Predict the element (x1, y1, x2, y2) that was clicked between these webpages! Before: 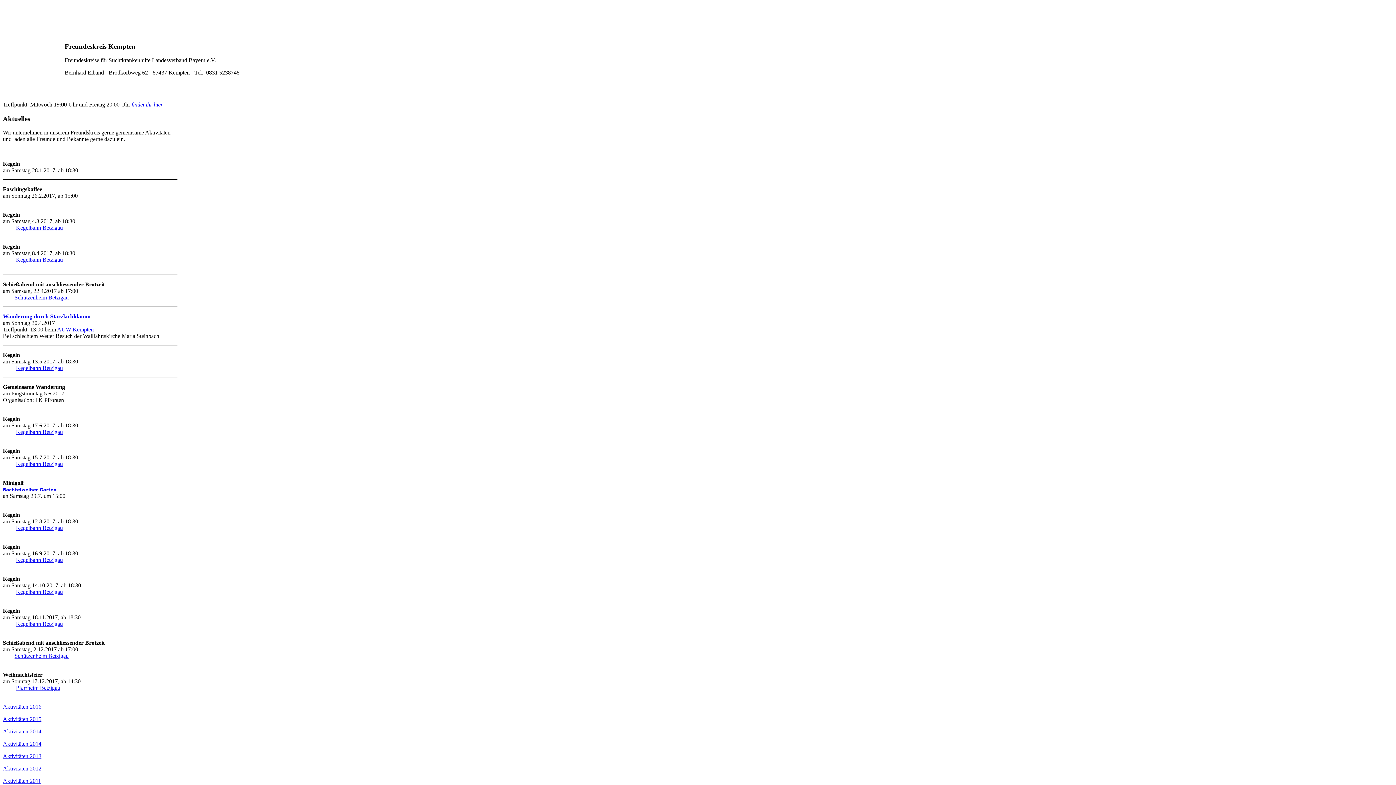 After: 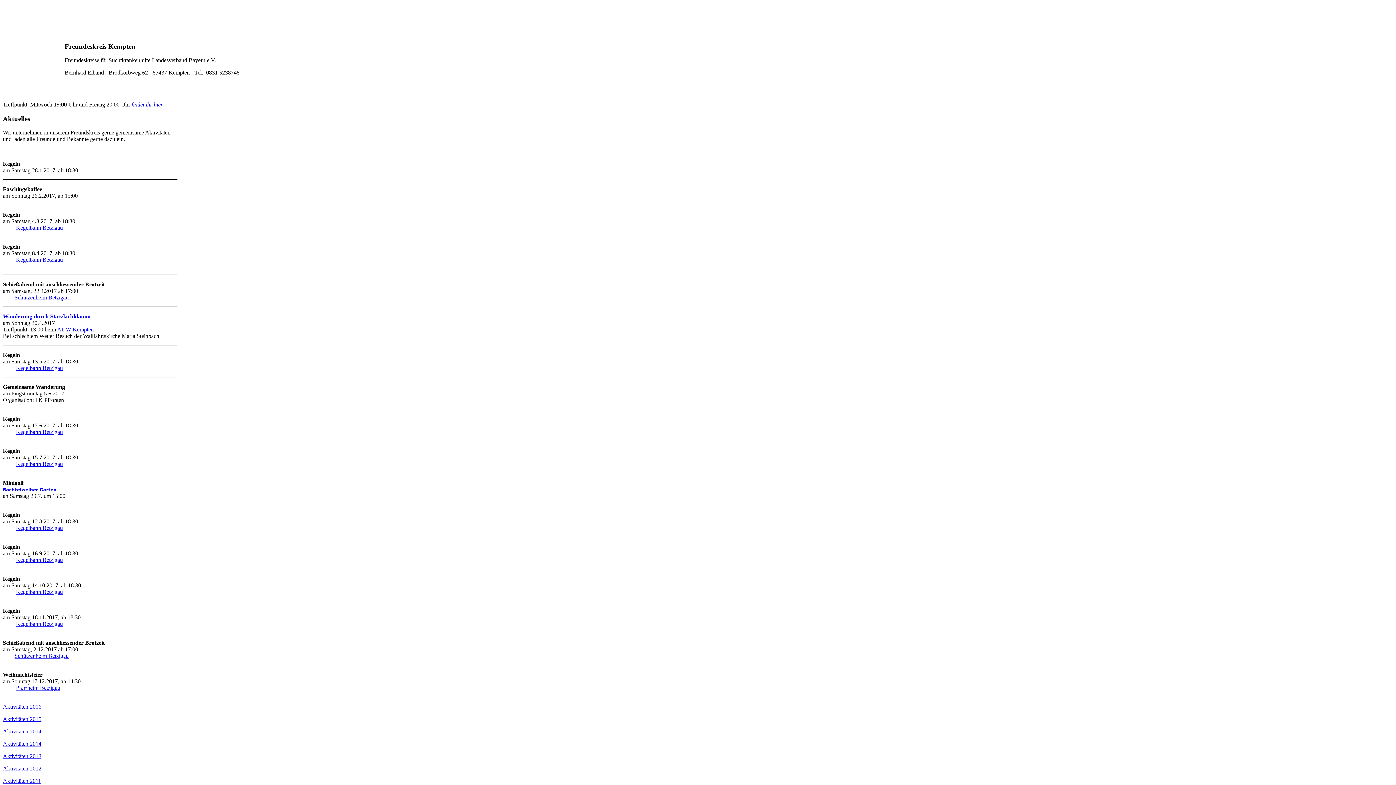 Action: bbox: (16, 365, 62, 371) label: Kegelbahn Betzigau